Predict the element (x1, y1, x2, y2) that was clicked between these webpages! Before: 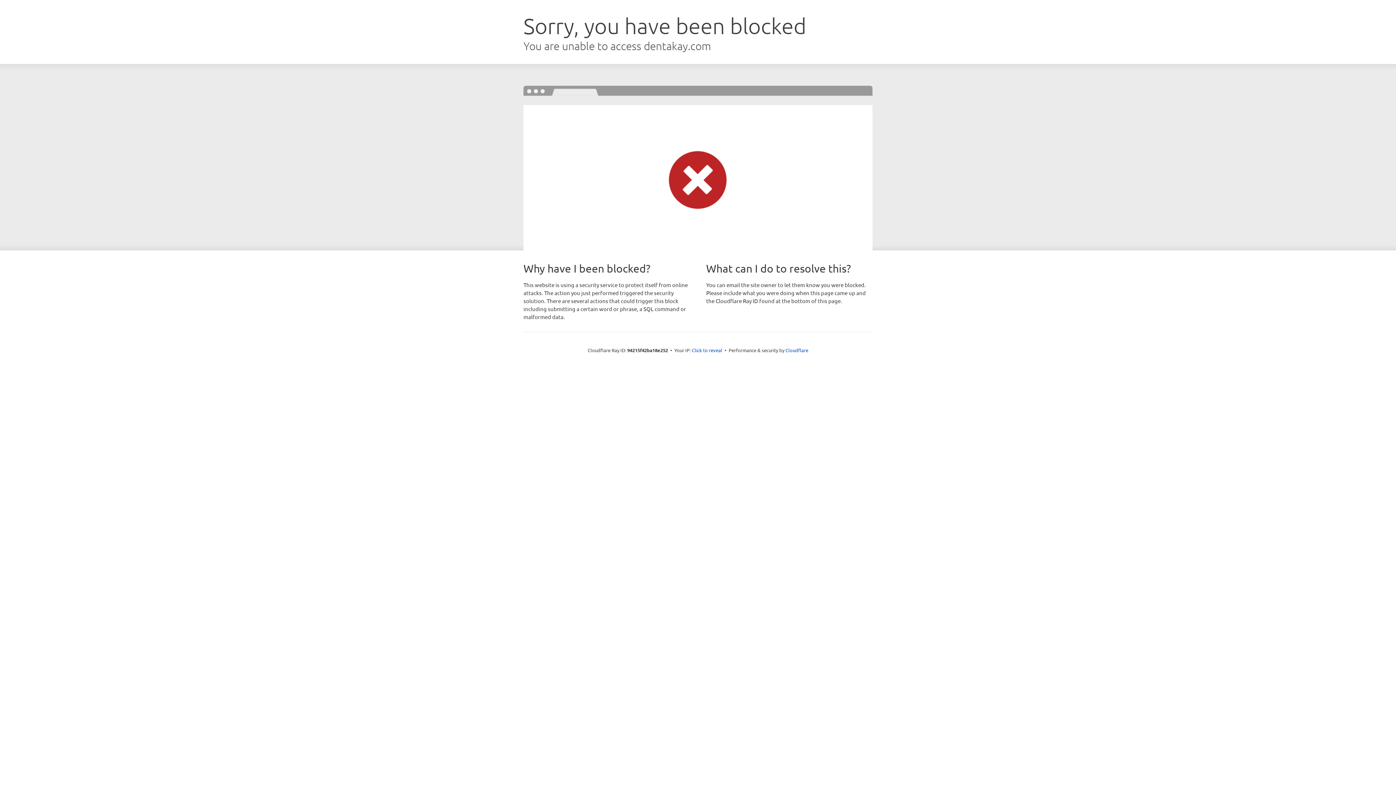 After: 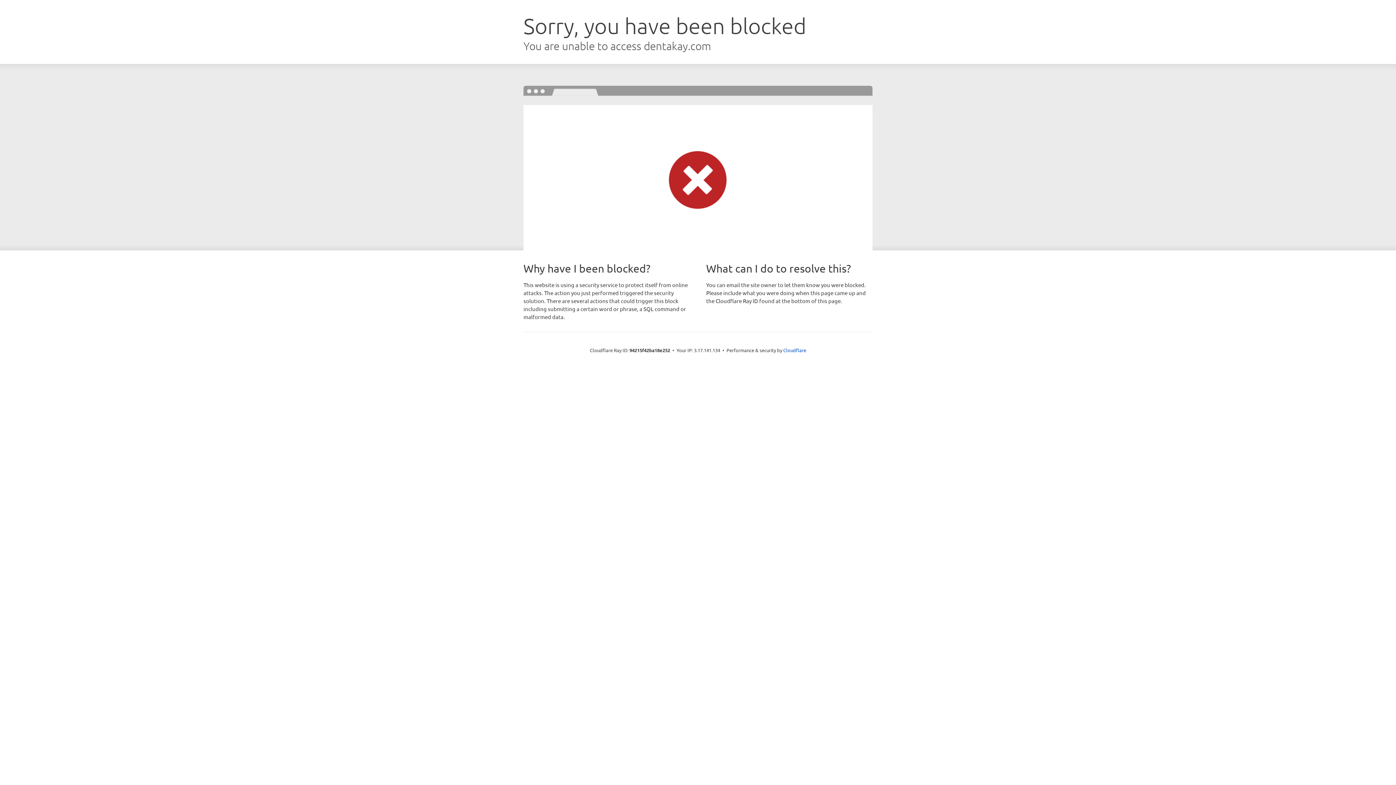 Action: label: Click to reveal bbox: (692, 346, 722, 353)